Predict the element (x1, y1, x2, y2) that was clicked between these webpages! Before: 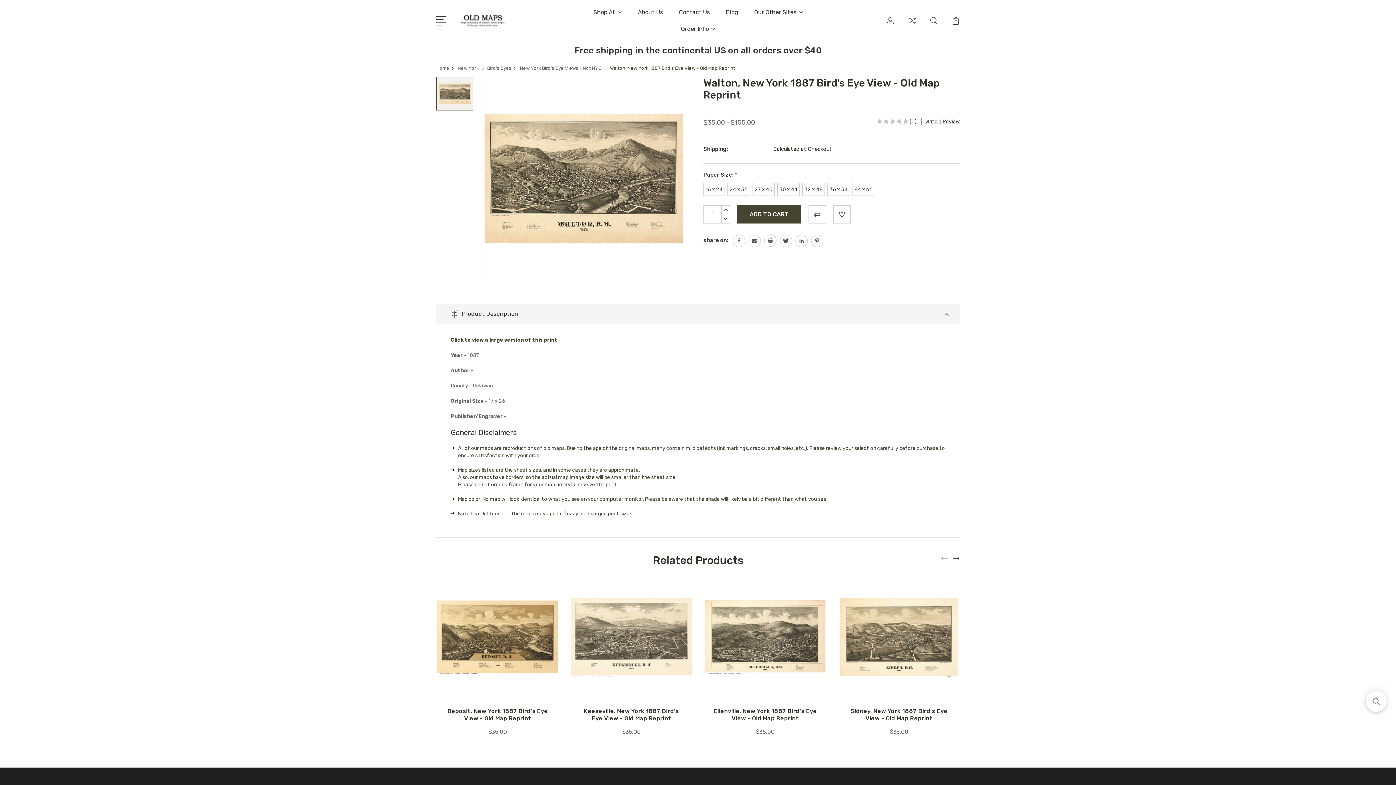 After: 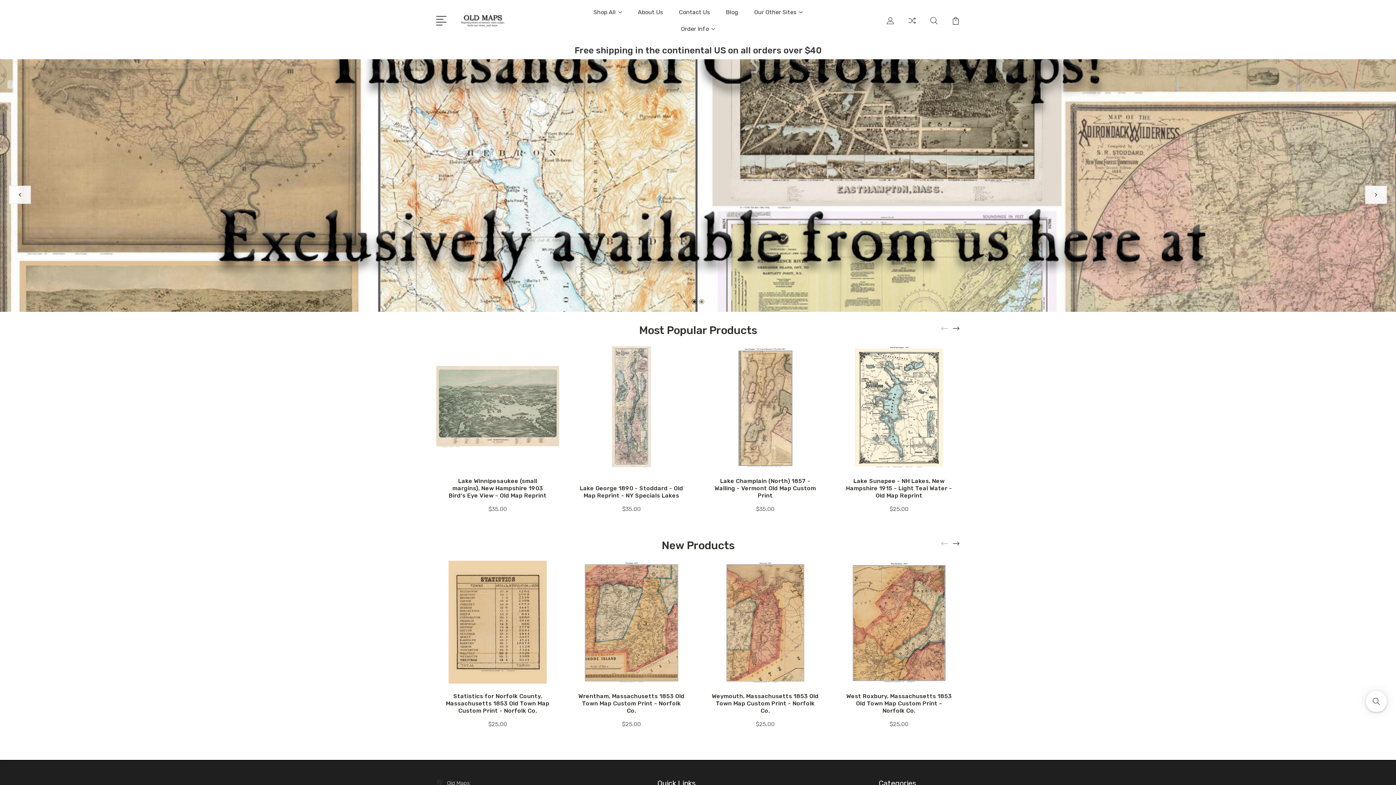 Action: bbox: (458, 14, 507, 27)